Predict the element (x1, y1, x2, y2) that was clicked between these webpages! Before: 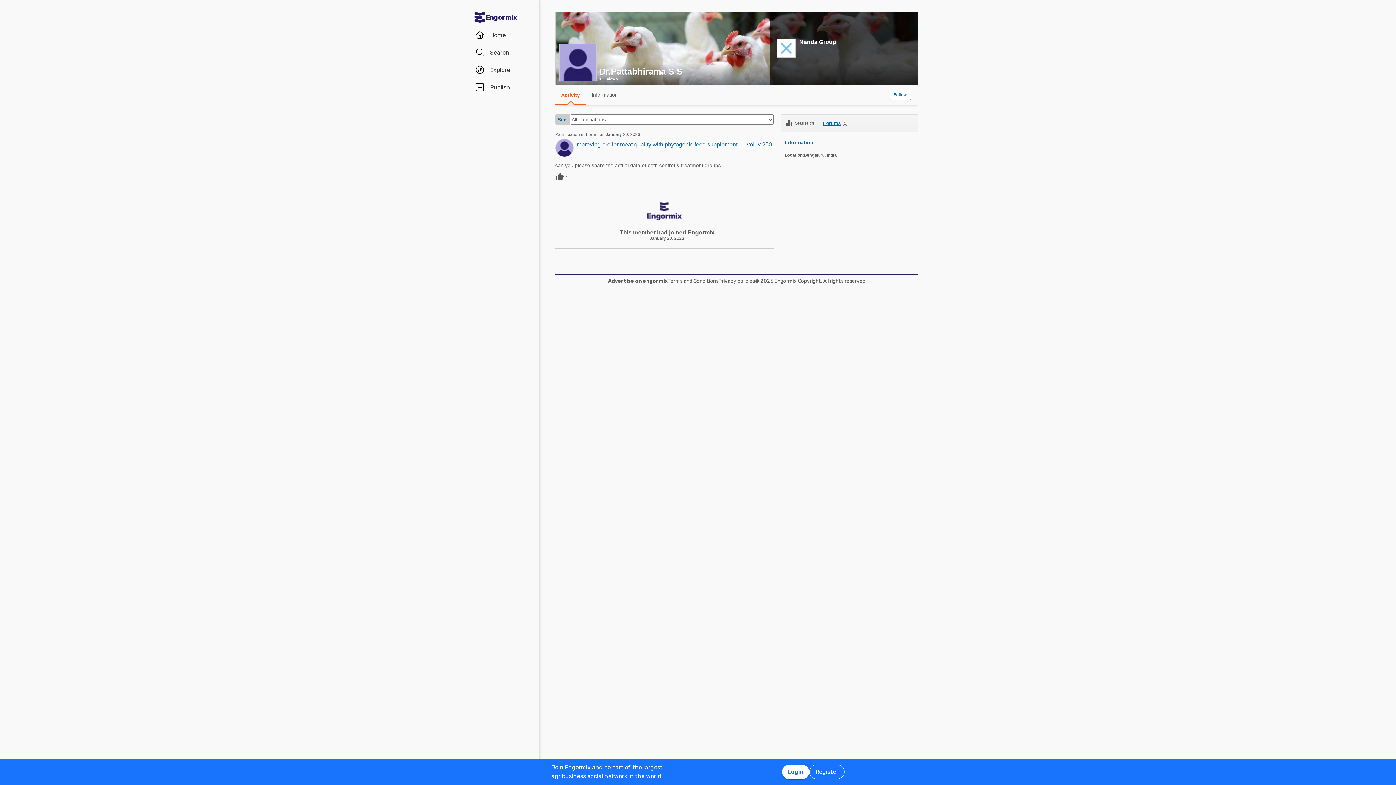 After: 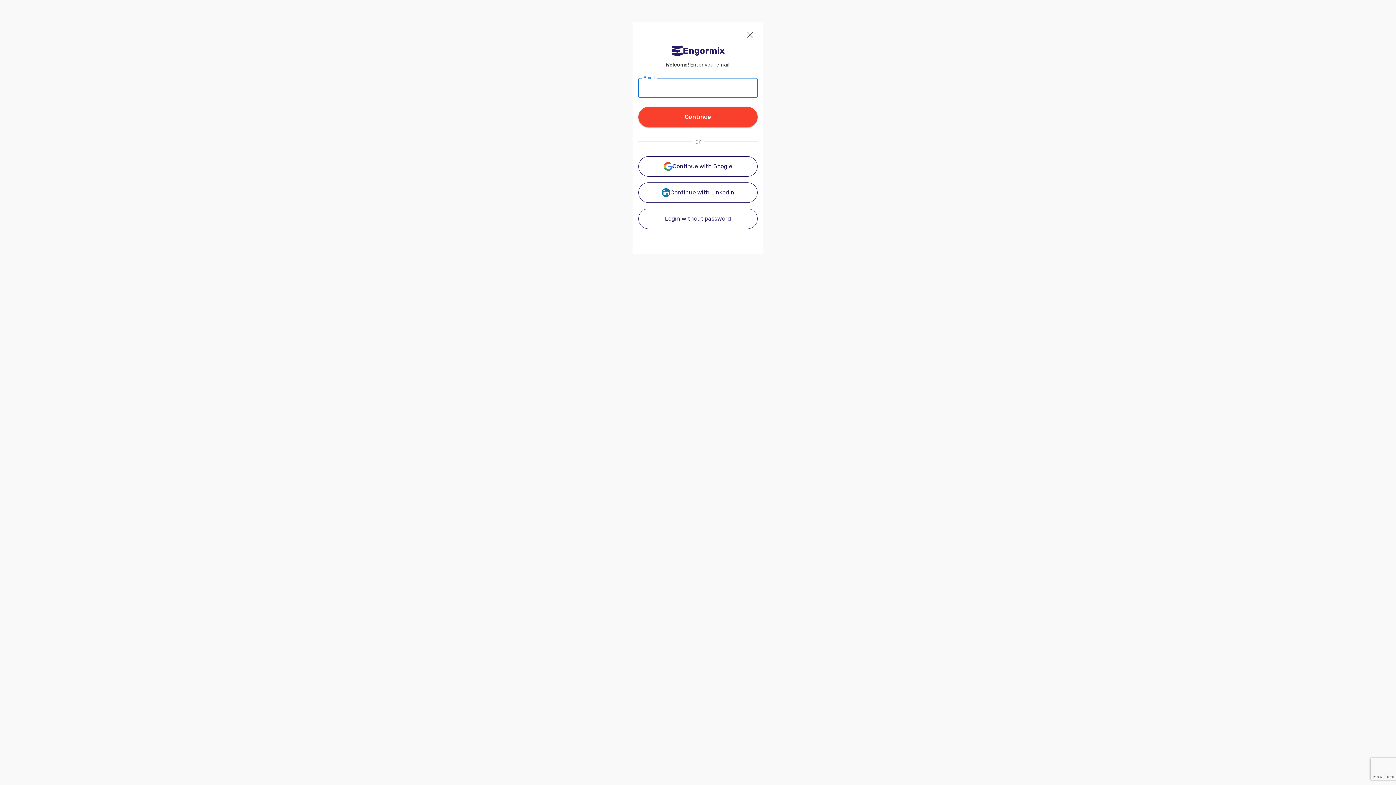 Action: label: Register bbox: (809, 765, 844, 779)